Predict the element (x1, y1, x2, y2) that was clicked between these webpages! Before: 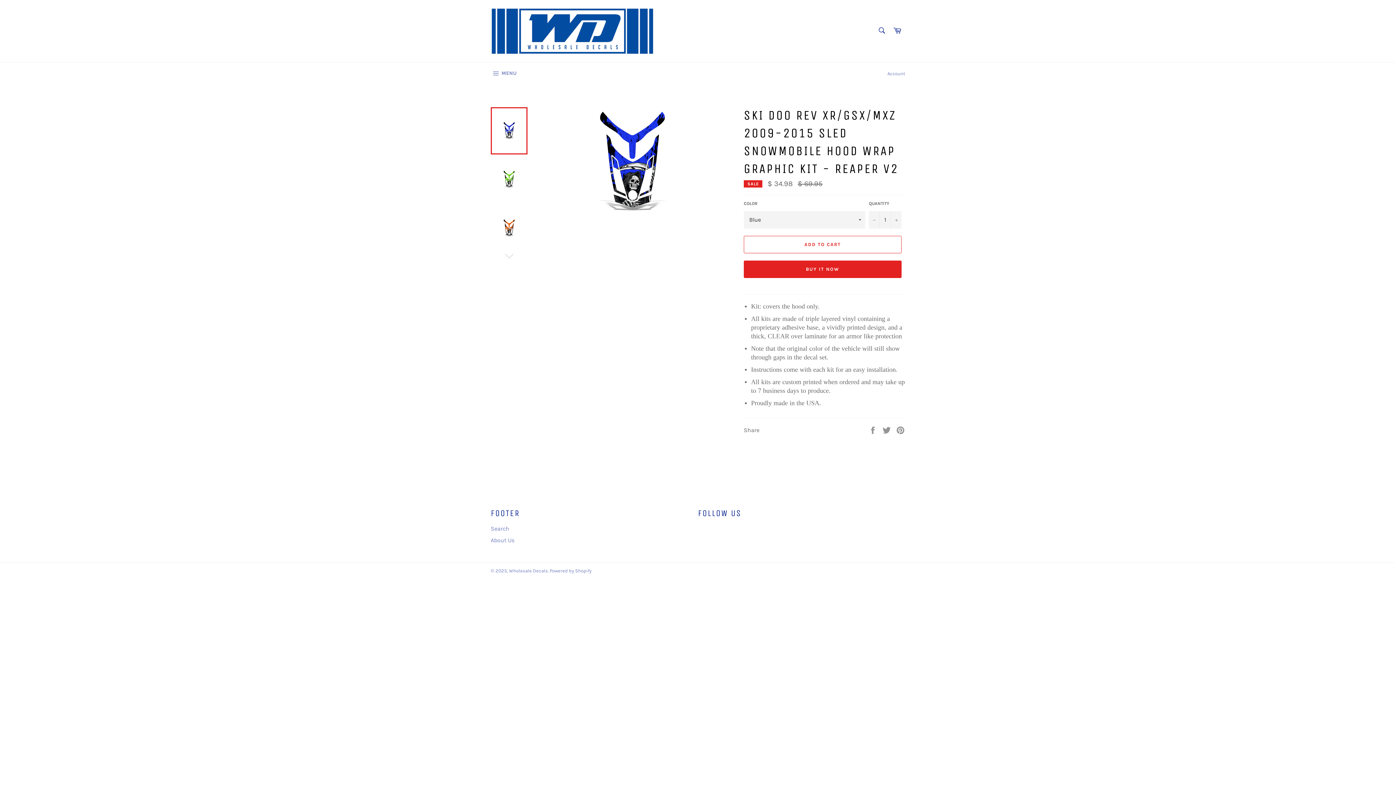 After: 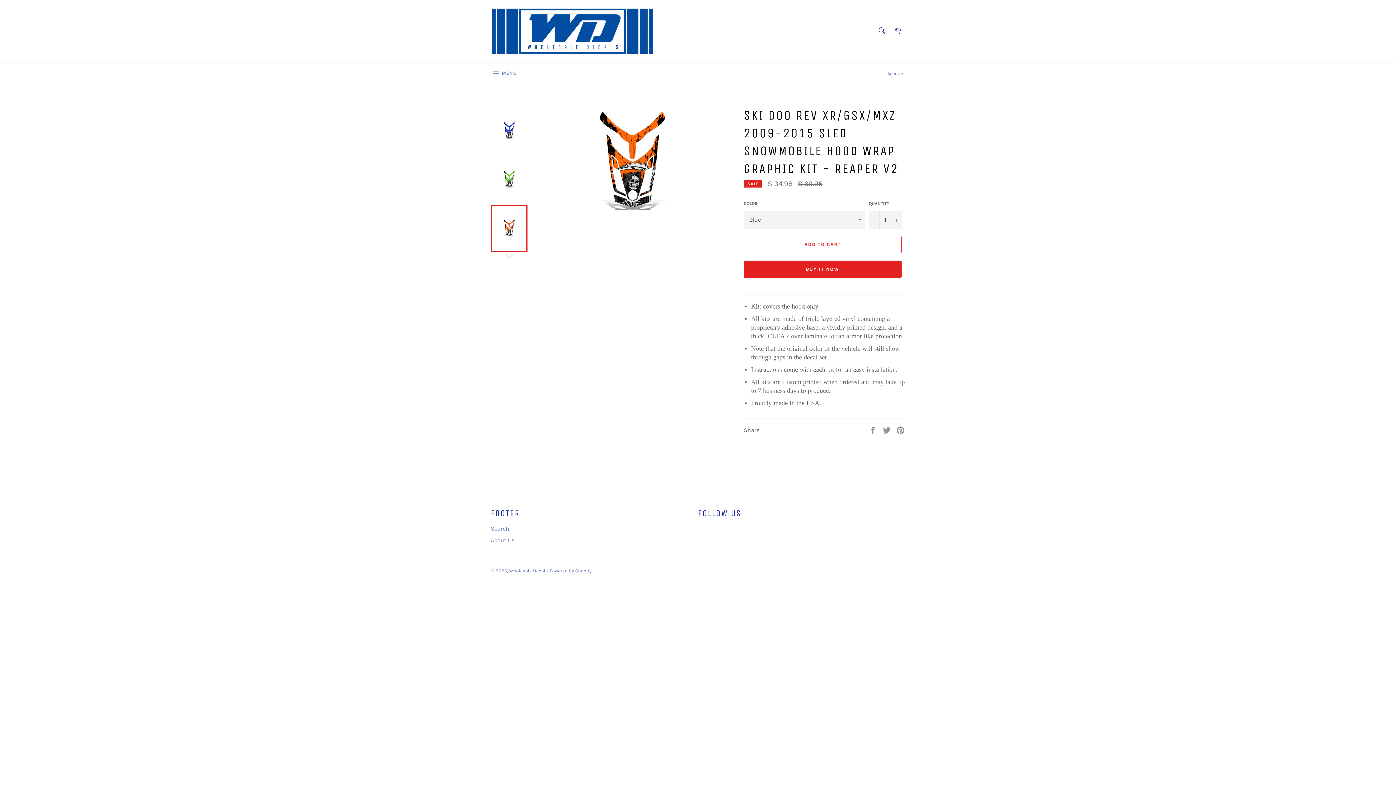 Action: bbox: (490, 204, 527, 252)